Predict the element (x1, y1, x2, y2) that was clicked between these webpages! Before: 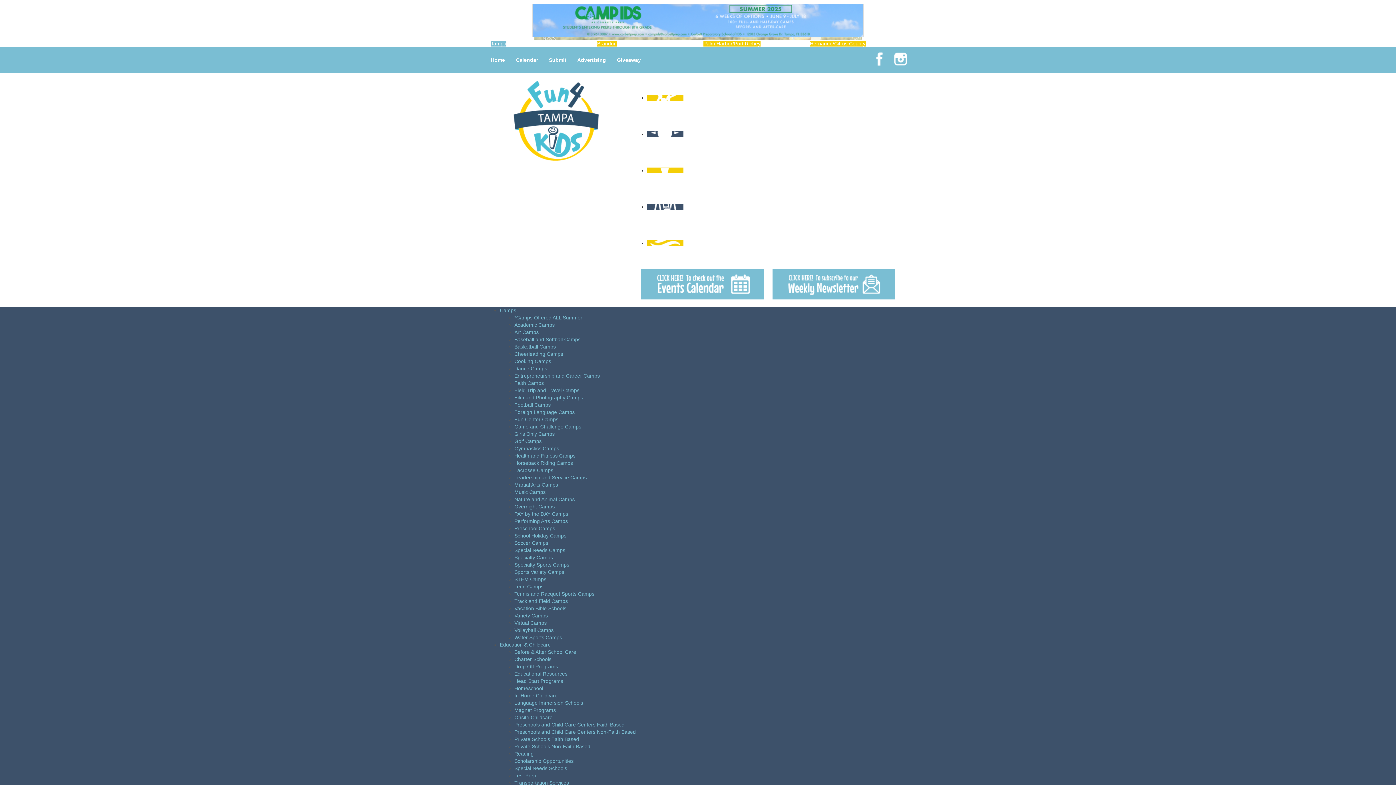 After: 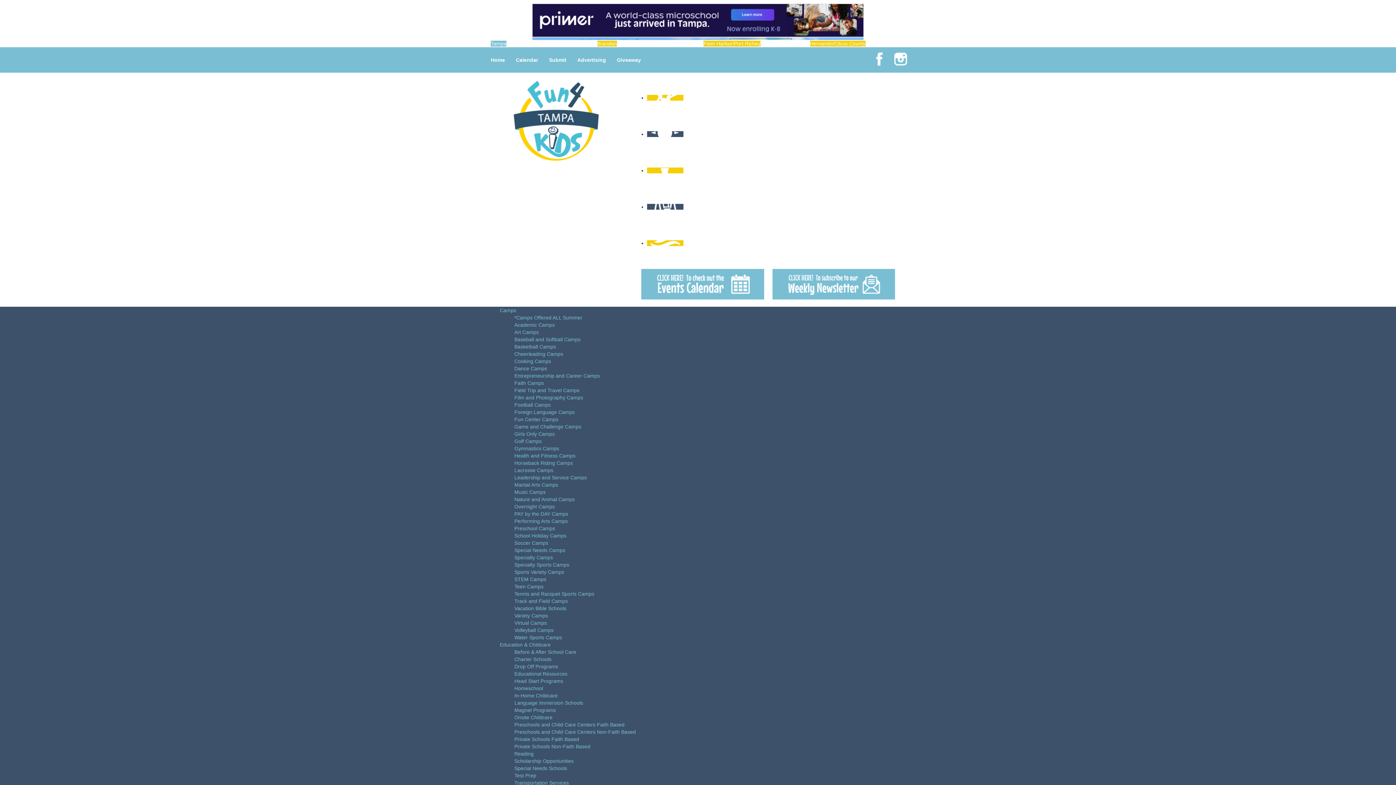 Action: label: Gymnastics Camps bbox: (514, 445, 559, 451)